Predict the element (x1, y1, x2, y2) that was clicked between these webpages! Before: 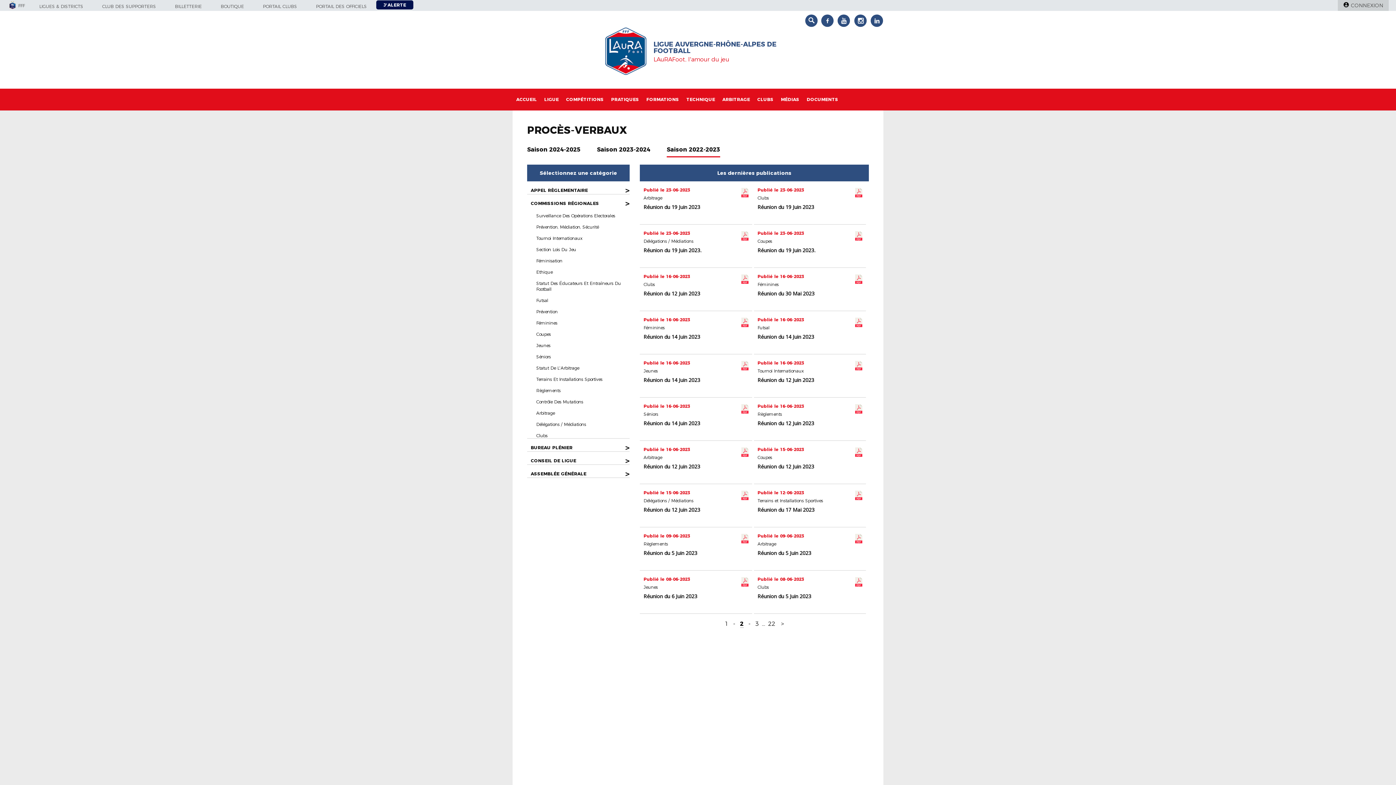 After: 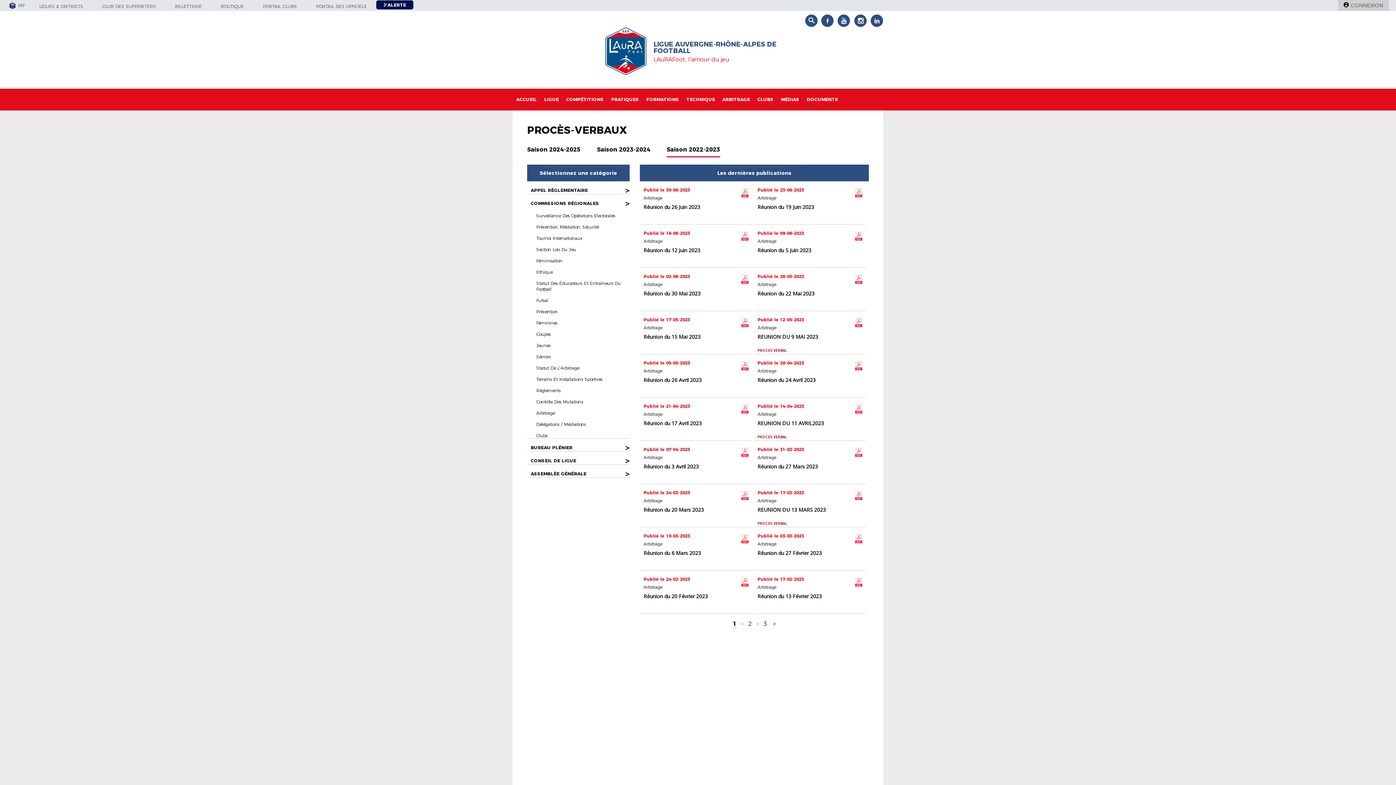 Action: label: Arbitrage bbox: (536, 410, 554, 416)